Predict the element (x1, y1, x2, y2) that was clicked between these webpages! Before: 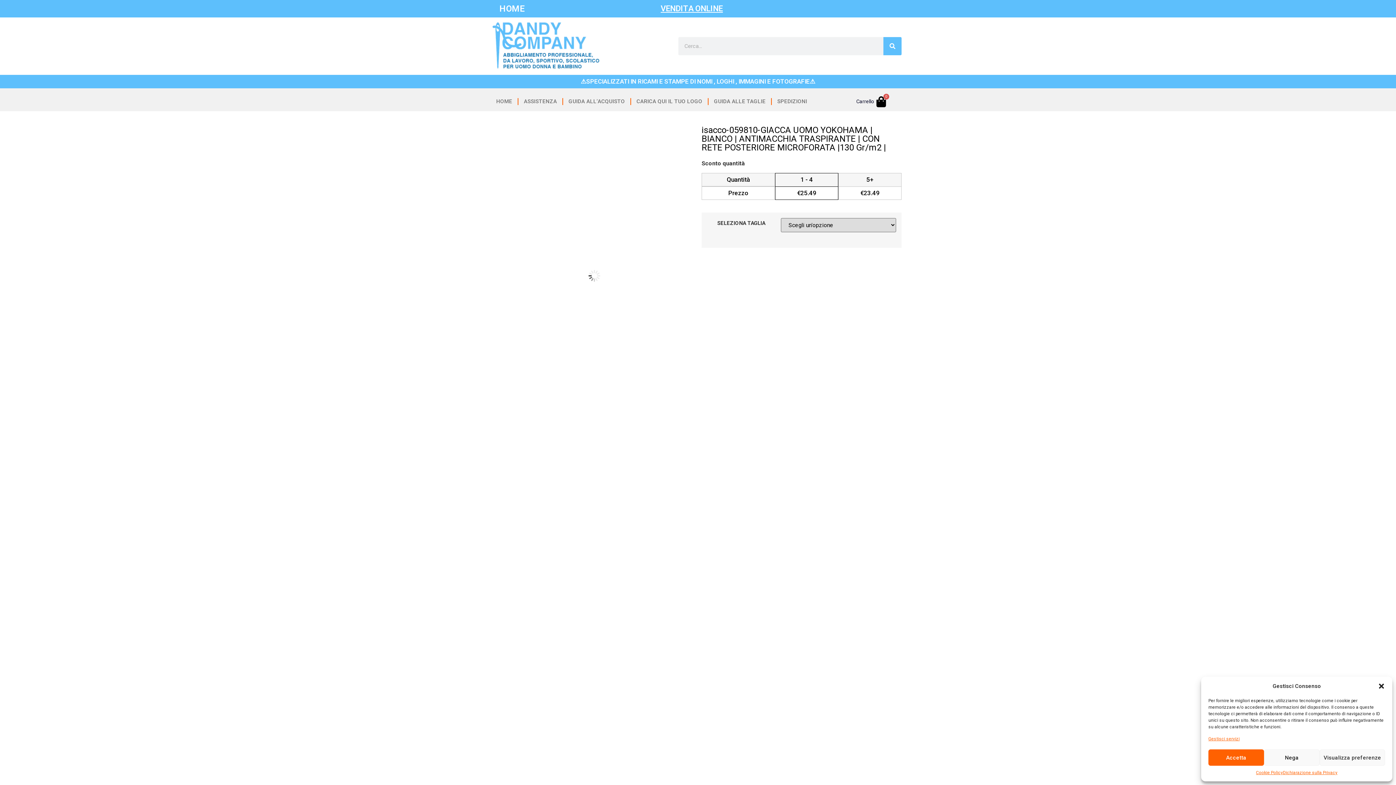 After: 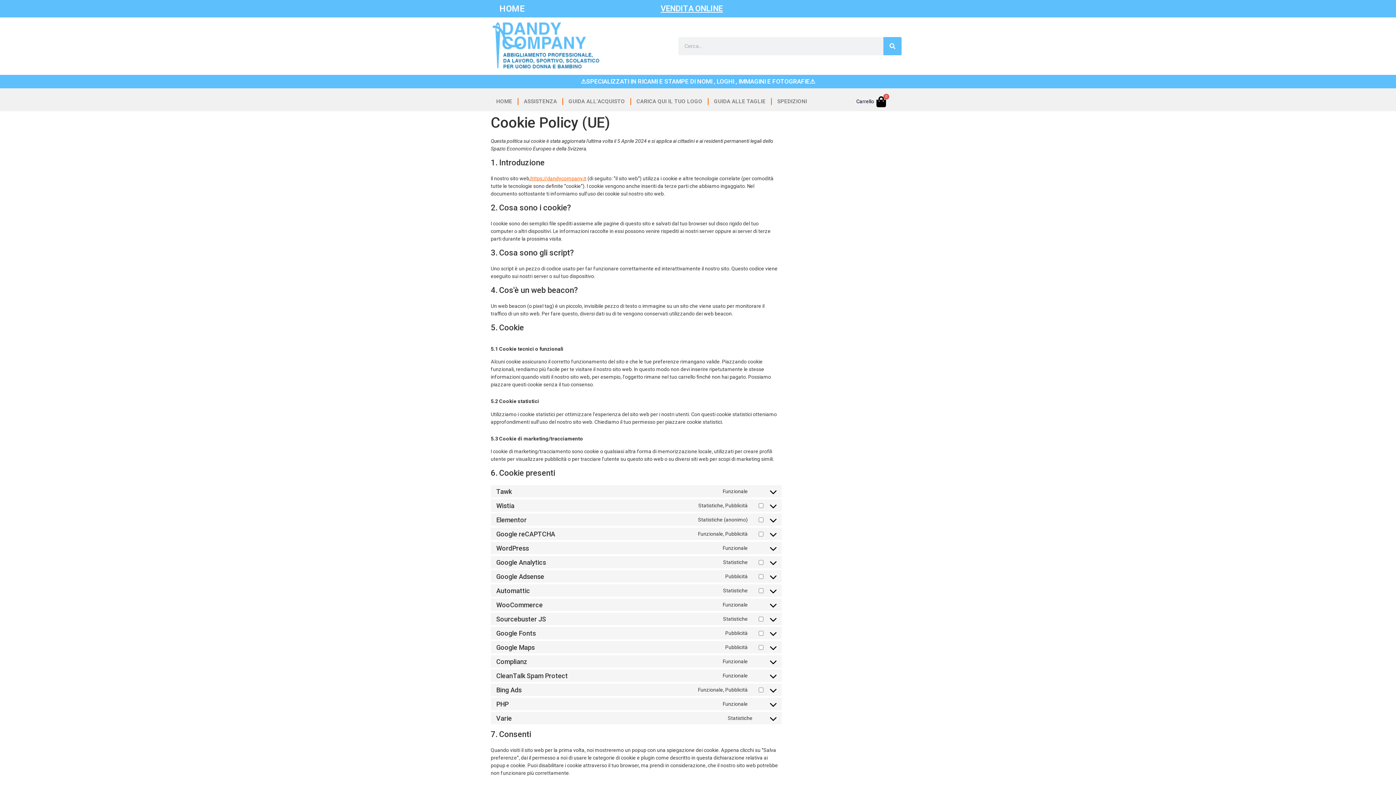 Action: bbox: (1256, 769, 1283, 776) label: Cookie Policy